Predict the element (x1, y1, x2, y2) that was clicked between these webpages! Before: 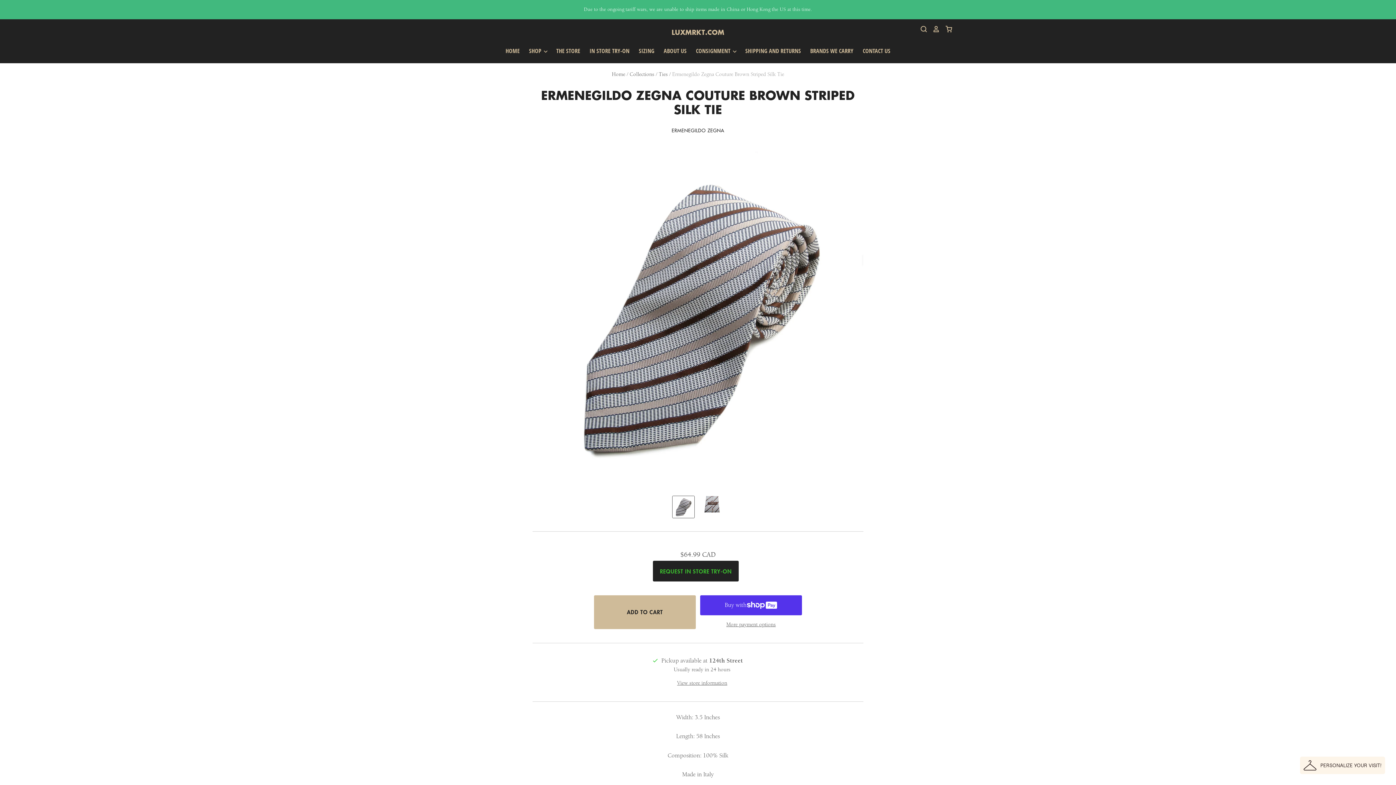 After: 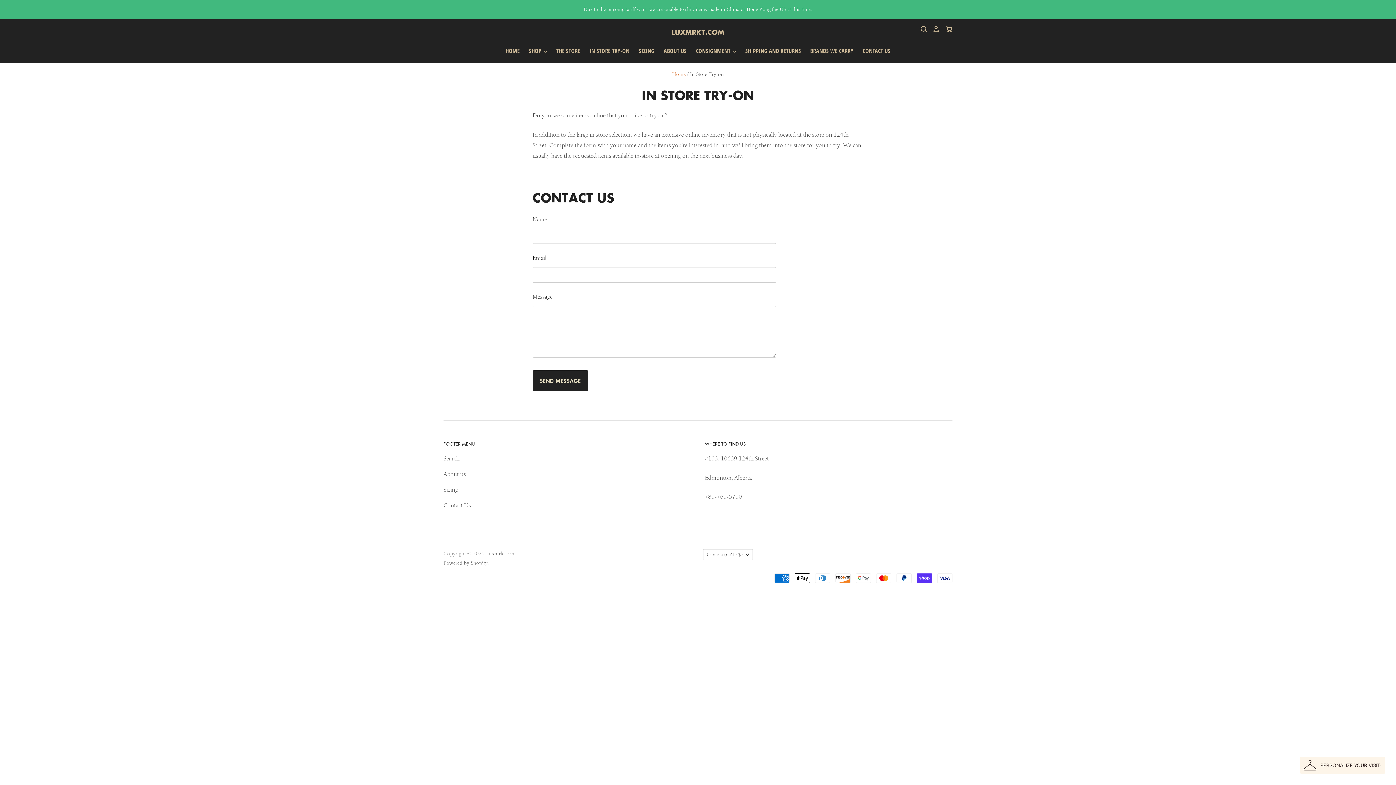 Action: bbox: (580, 45, 630, 56) label: IN STORE TRY-ON